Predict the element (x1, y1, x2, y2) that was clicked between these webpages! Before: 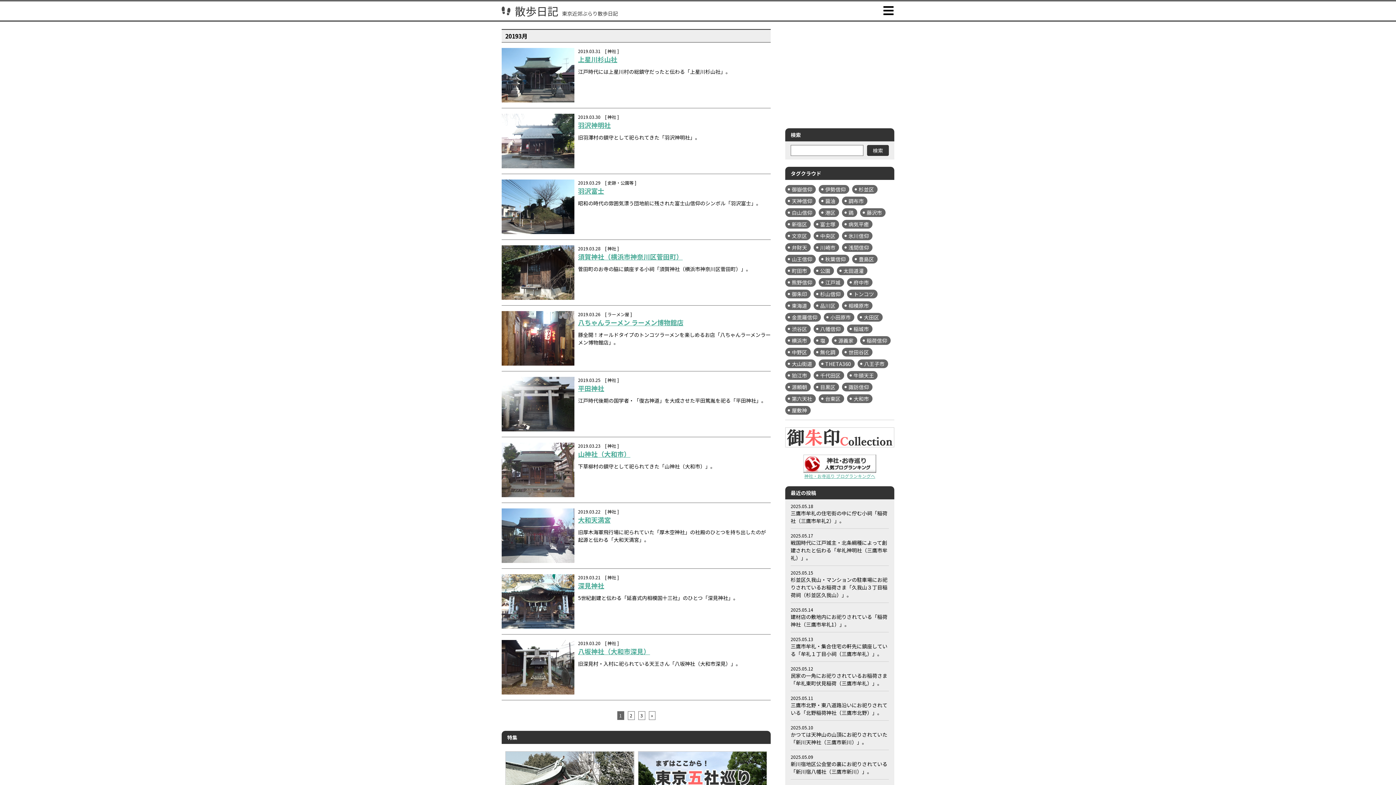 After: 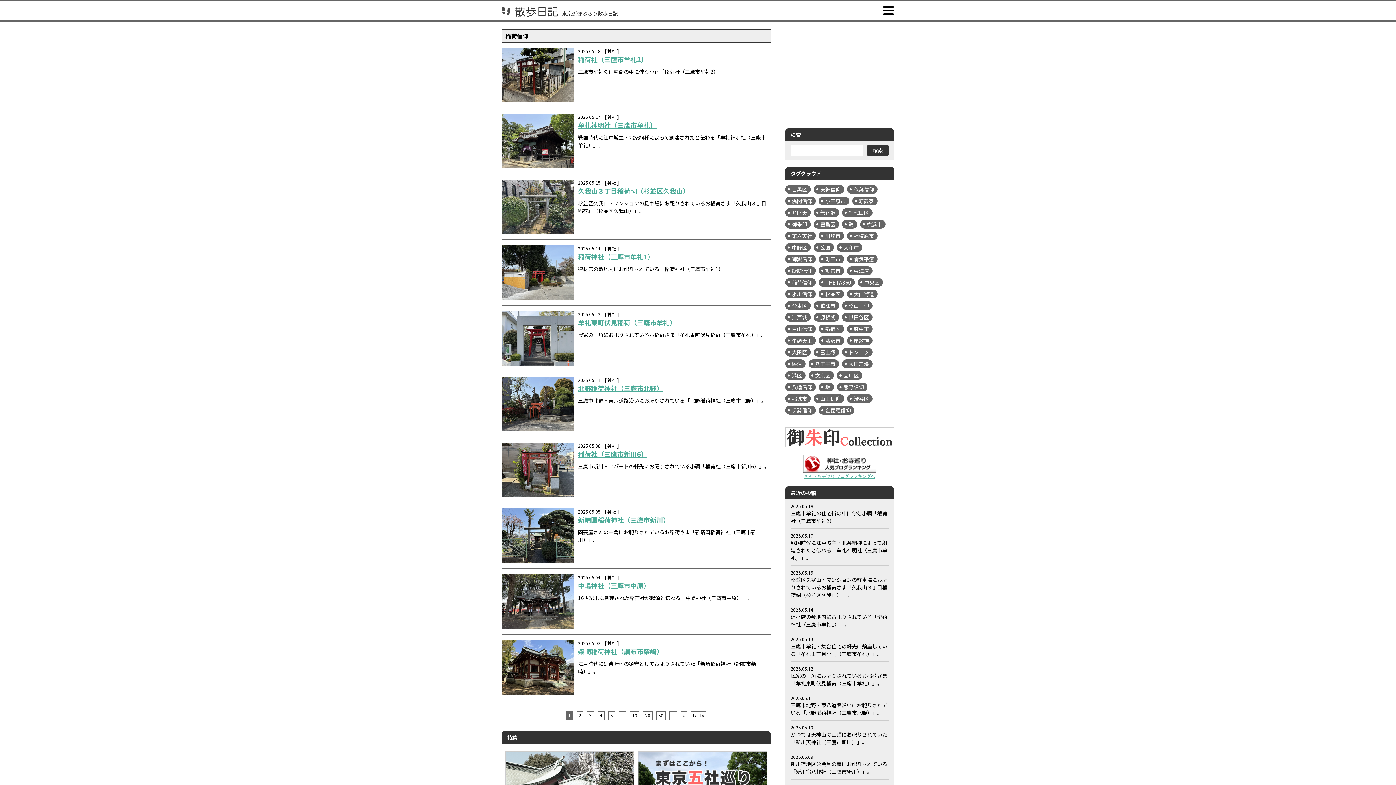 Action: label: 稲荷信仰 bbox: (860, 336, 890, 345)